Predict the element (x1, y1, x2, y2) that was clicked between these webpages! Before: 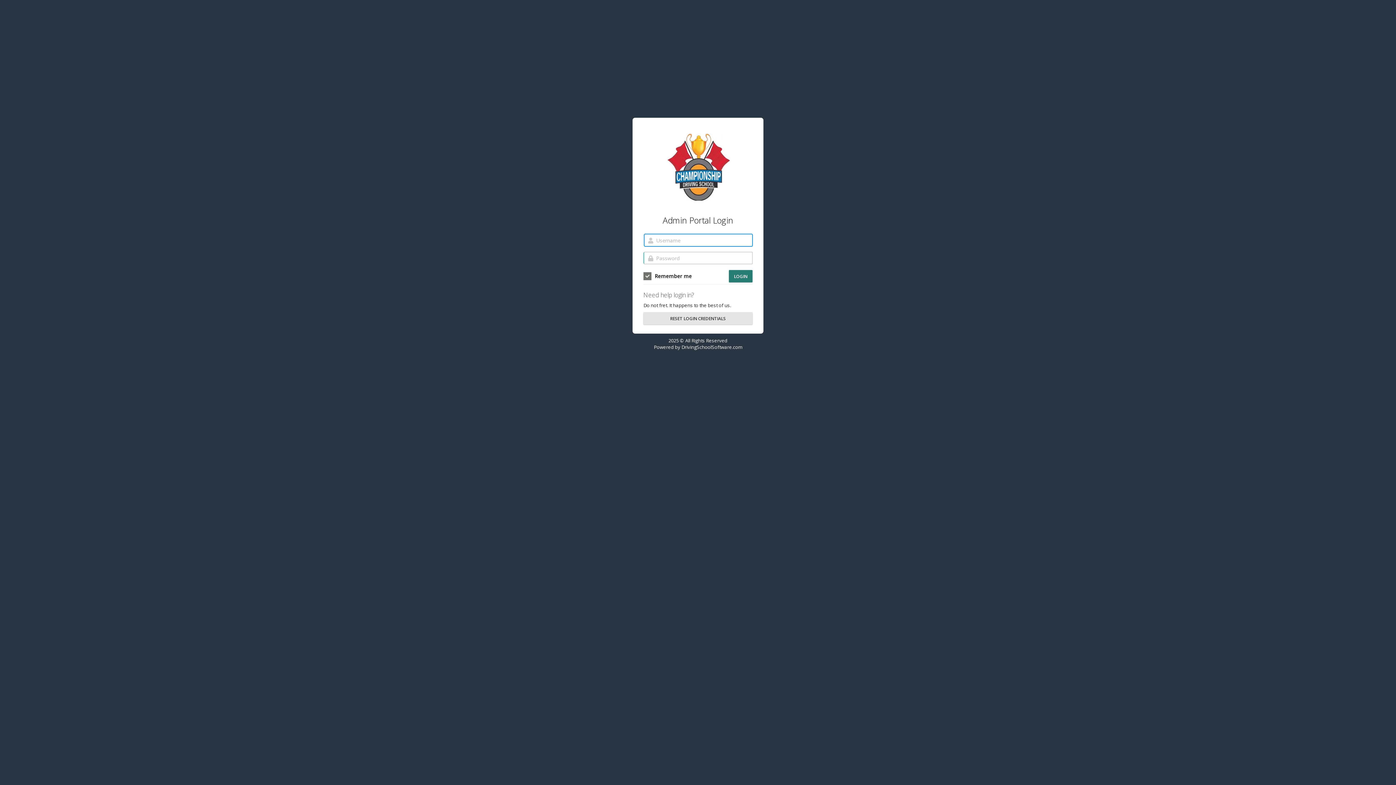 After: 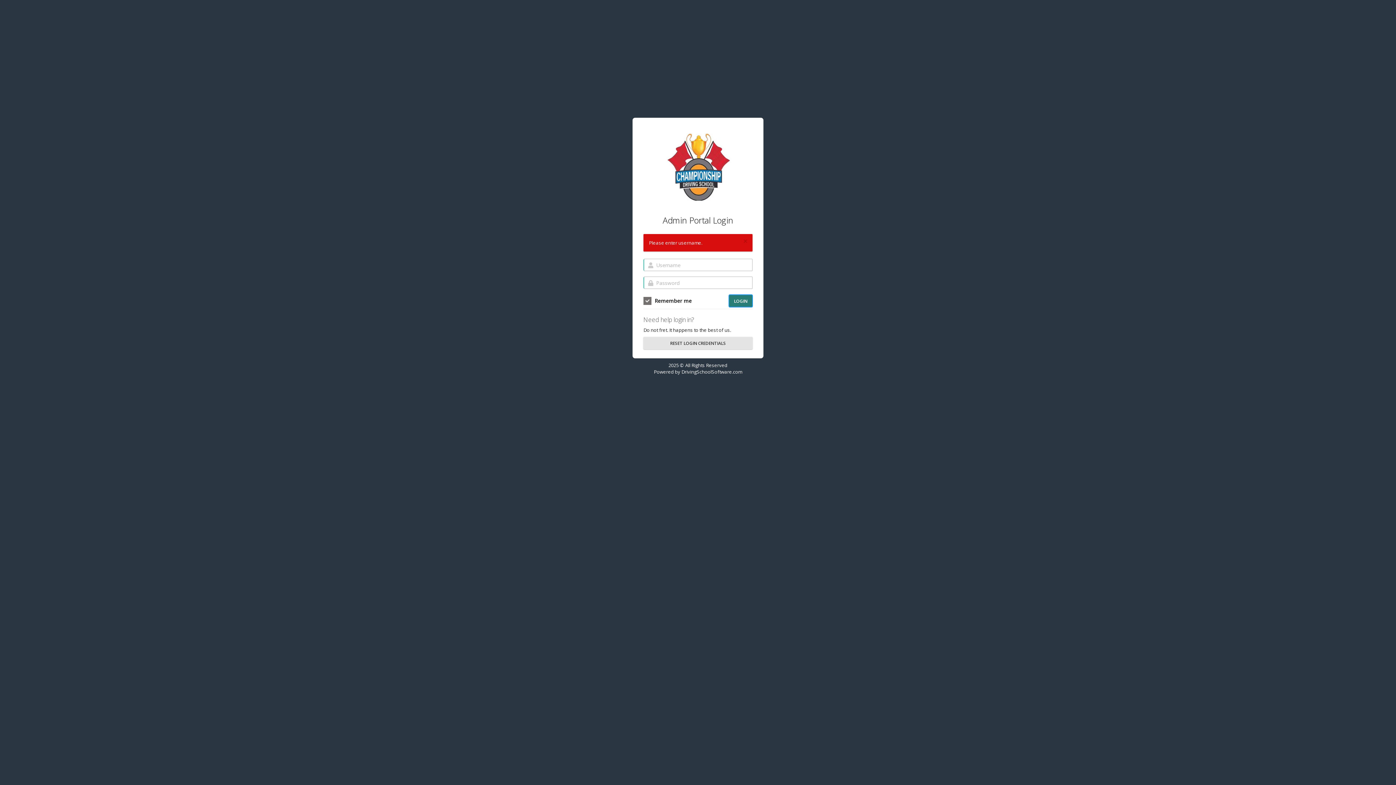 Action: label: LOGIN bbox: (729, 270, 752, 282)